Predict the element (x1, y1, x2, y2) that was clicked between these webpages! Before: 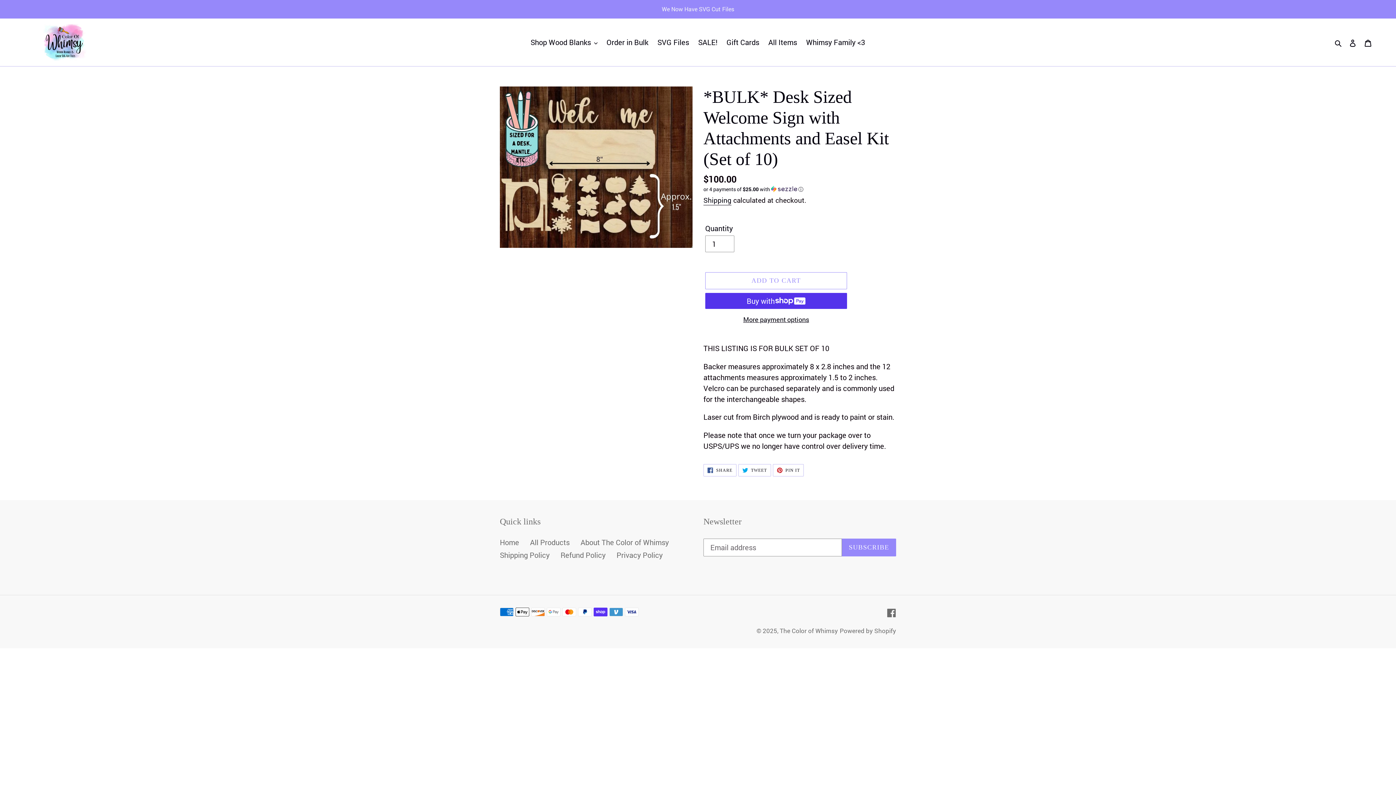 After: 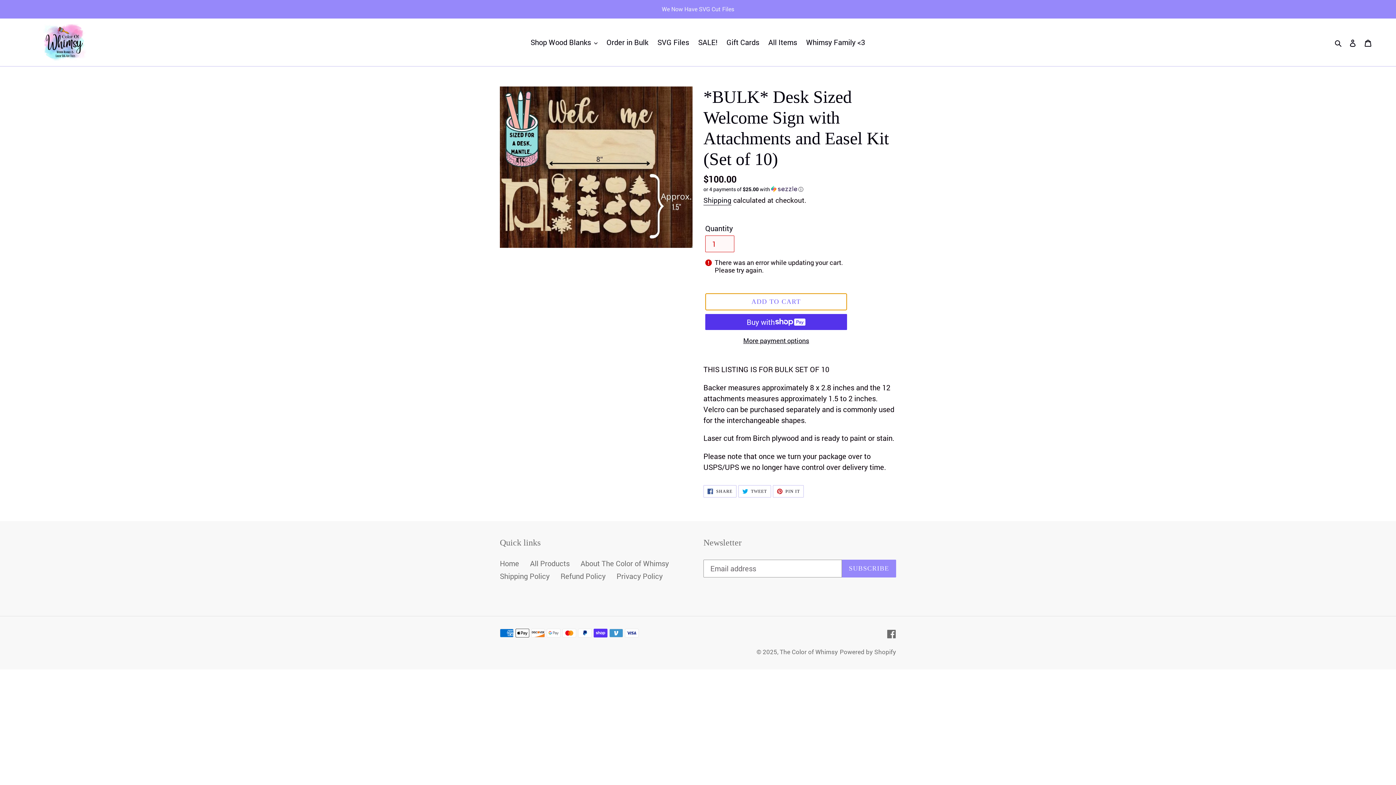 Action: label: Add to cart bbox: (705, 272, 847, 289)